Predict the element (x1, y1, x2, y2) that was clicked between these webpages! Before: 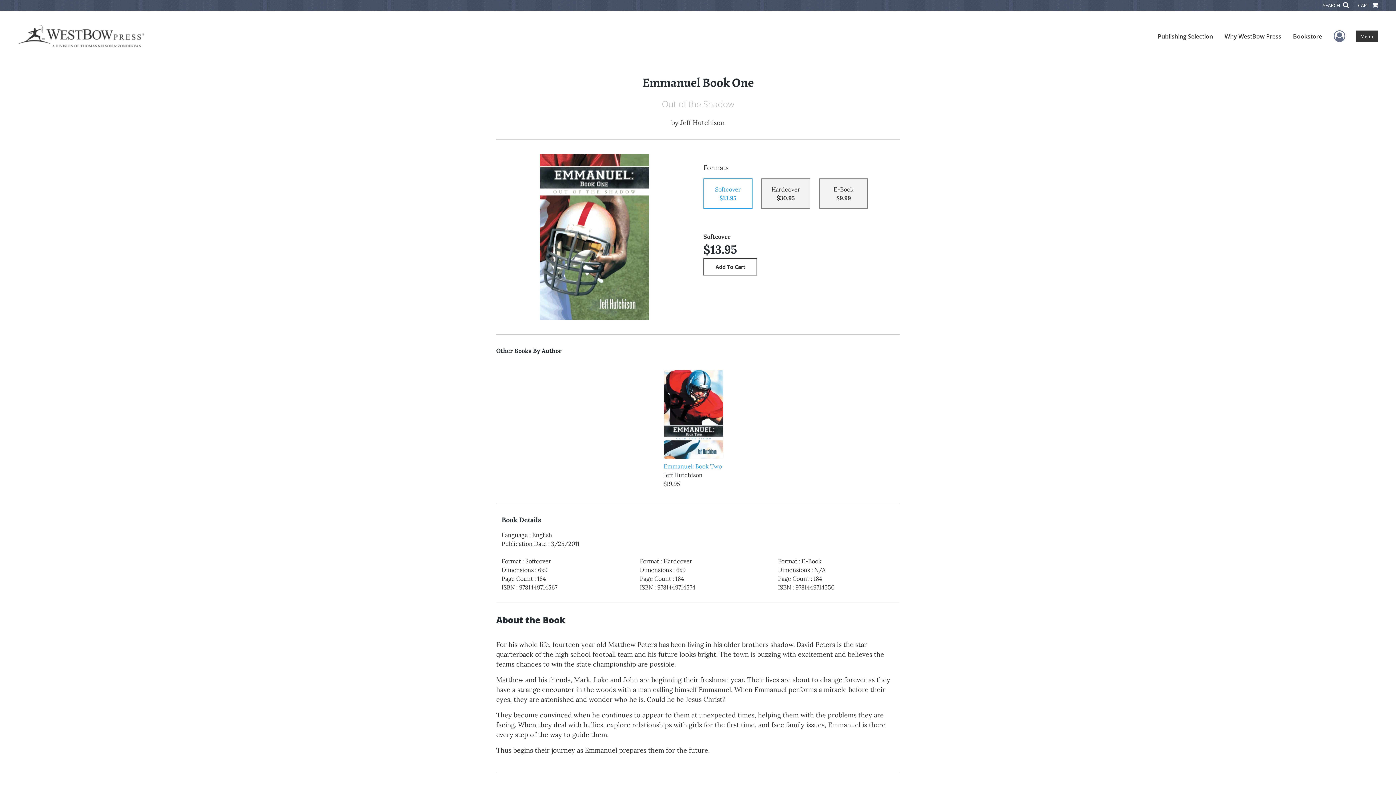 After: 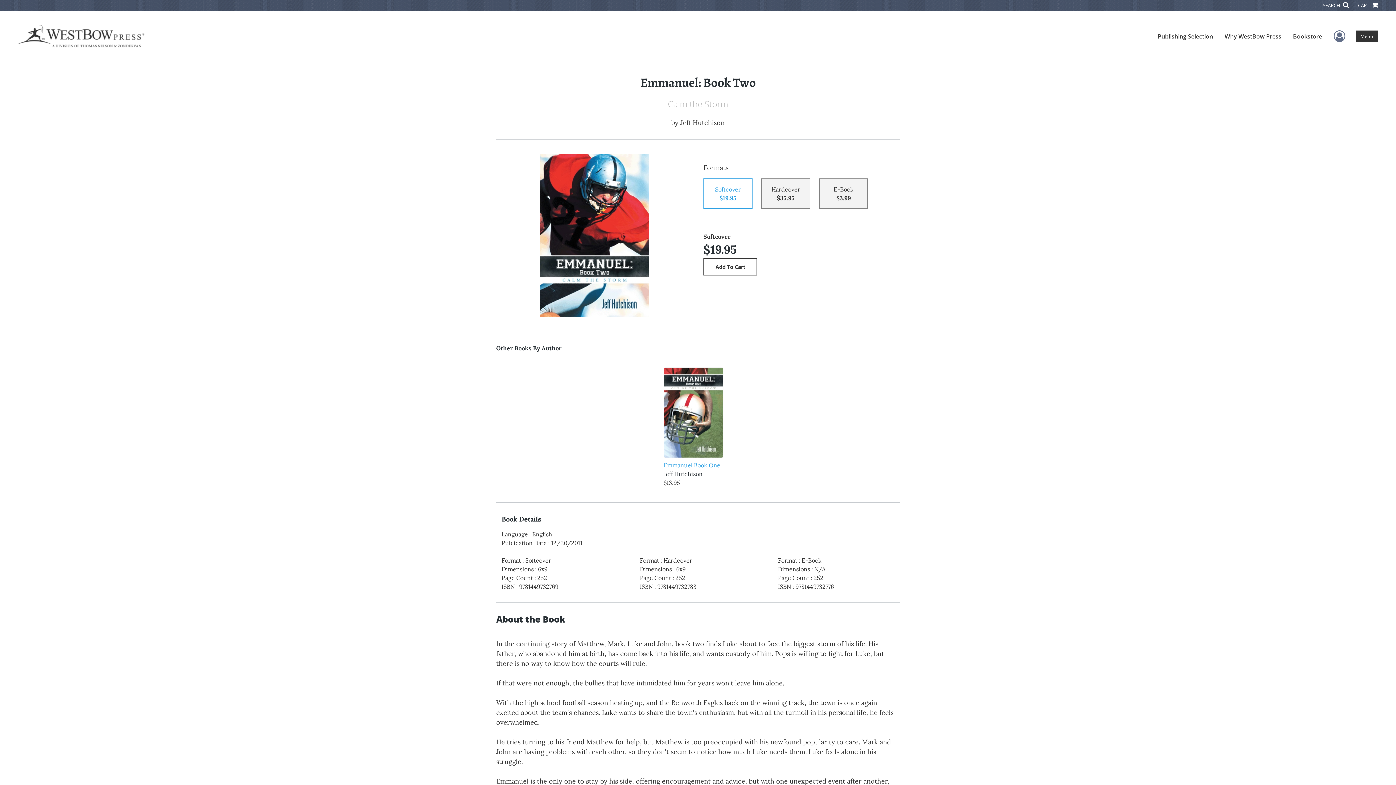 Action: bbox: (663, 370, 723, 470) label: Emmanuel: Book Two